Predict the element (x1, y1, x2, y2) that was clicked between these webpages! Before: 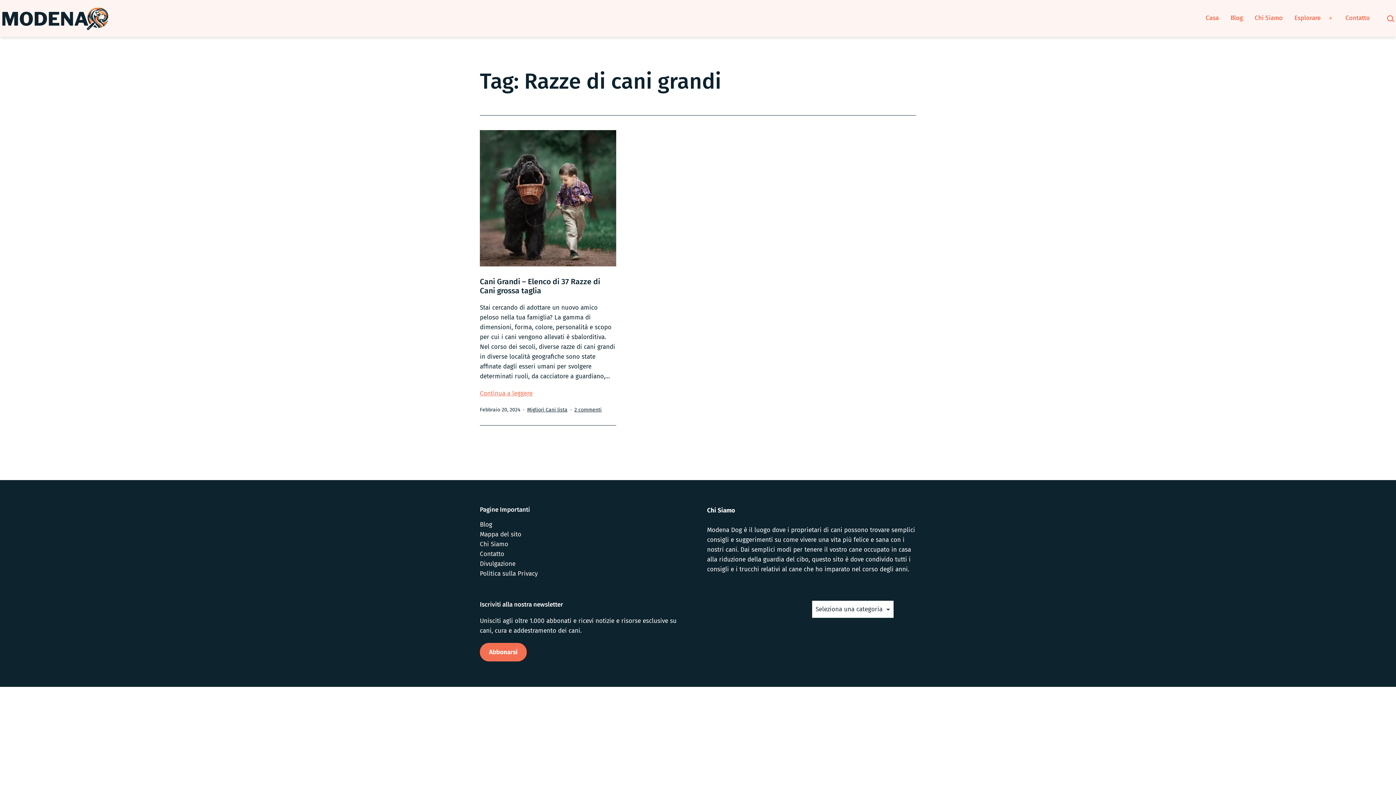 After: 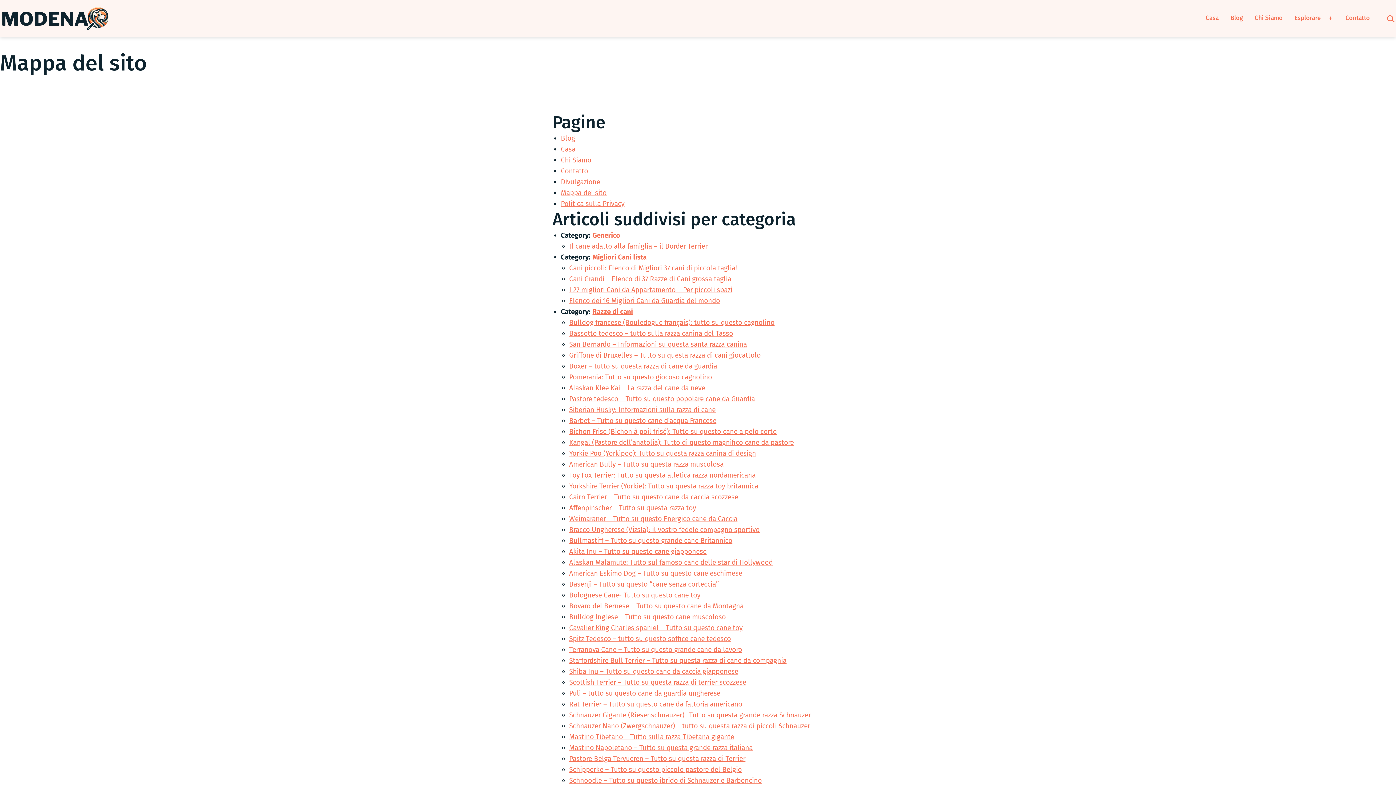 Action: label: Mappa del sito bbox: (480, 530, 521, 538)